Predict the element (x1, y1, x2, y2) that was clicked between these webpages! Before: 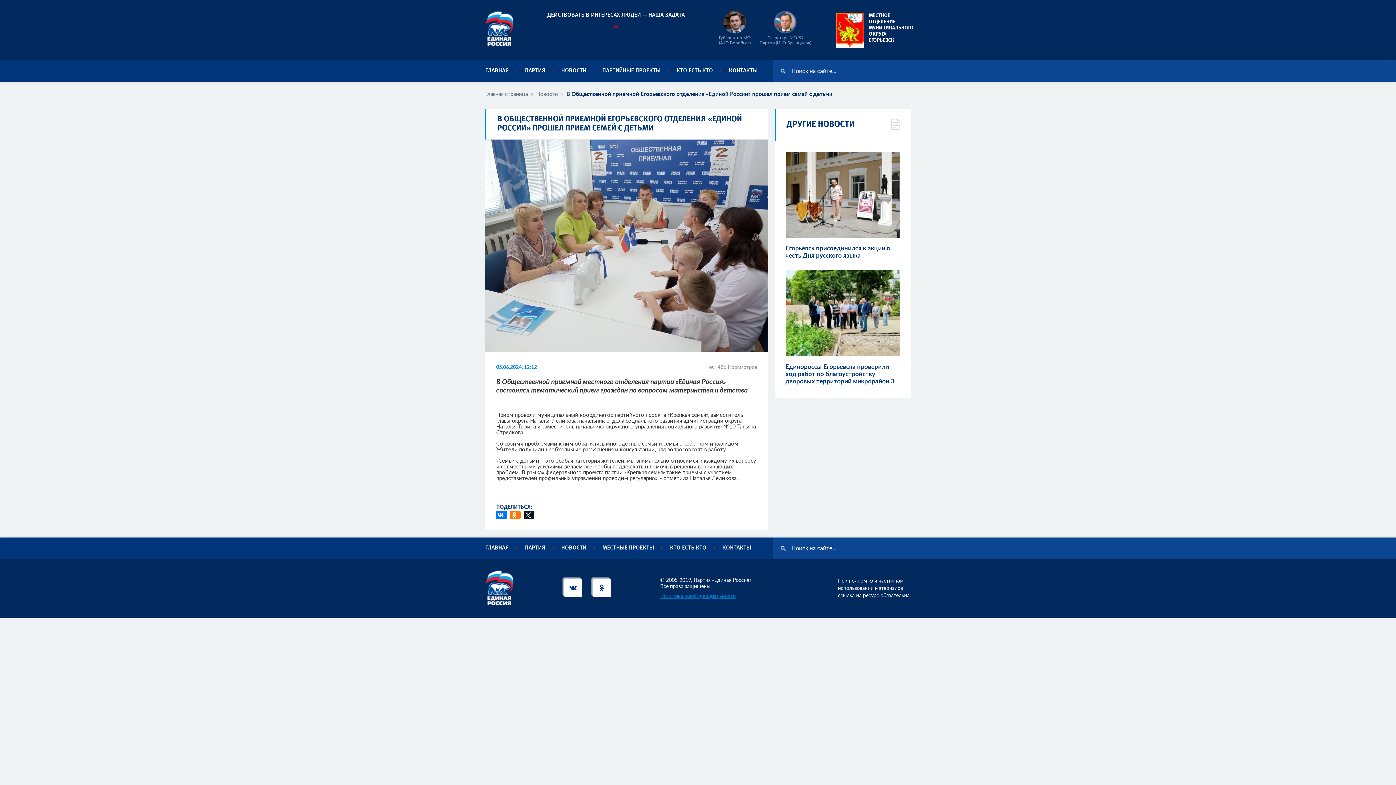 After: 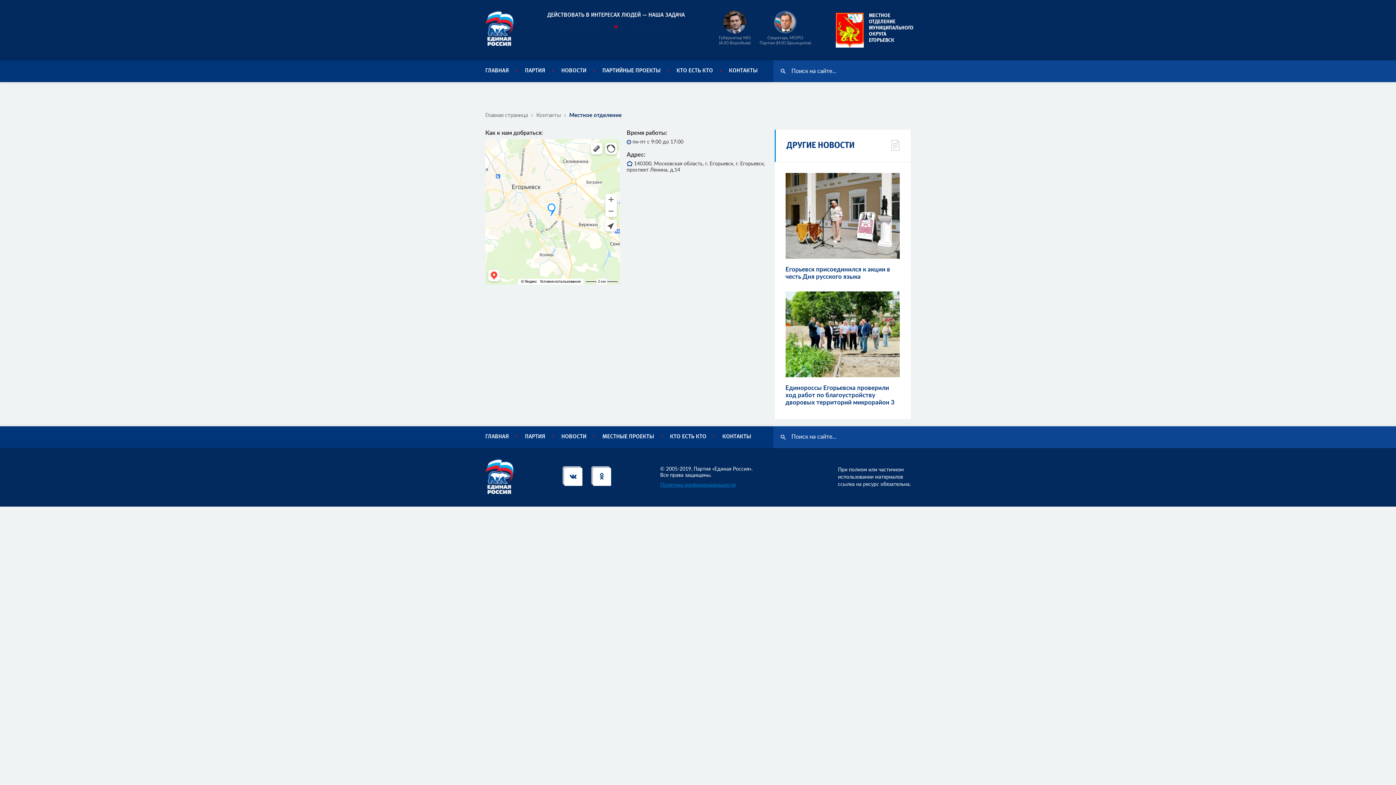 Action: bbox: (722, 546, 751, 549) label: КОНТАКТЫ